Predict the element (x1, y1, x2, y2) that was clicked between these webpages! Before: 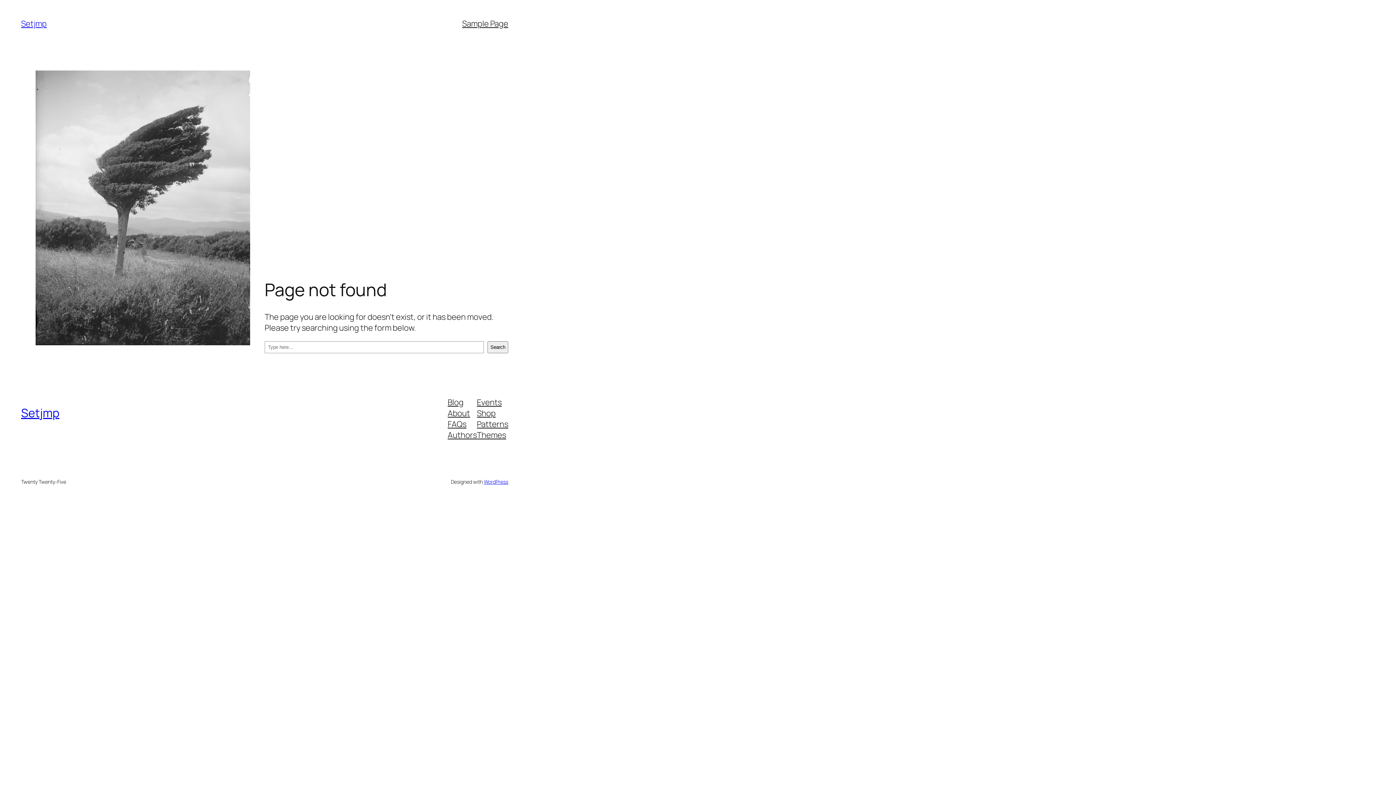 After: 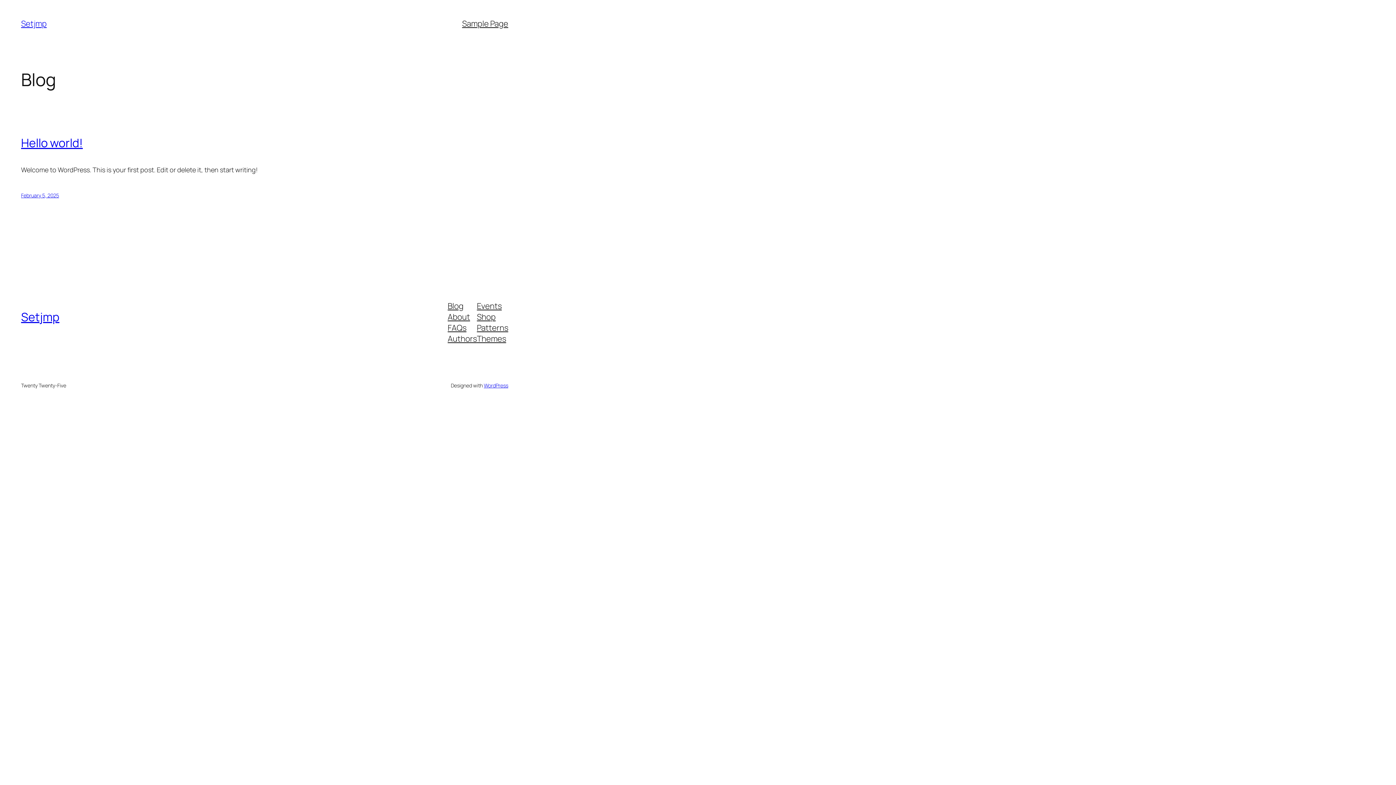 Action: bbox: (21, 18, 46, 29) label: Setjmp